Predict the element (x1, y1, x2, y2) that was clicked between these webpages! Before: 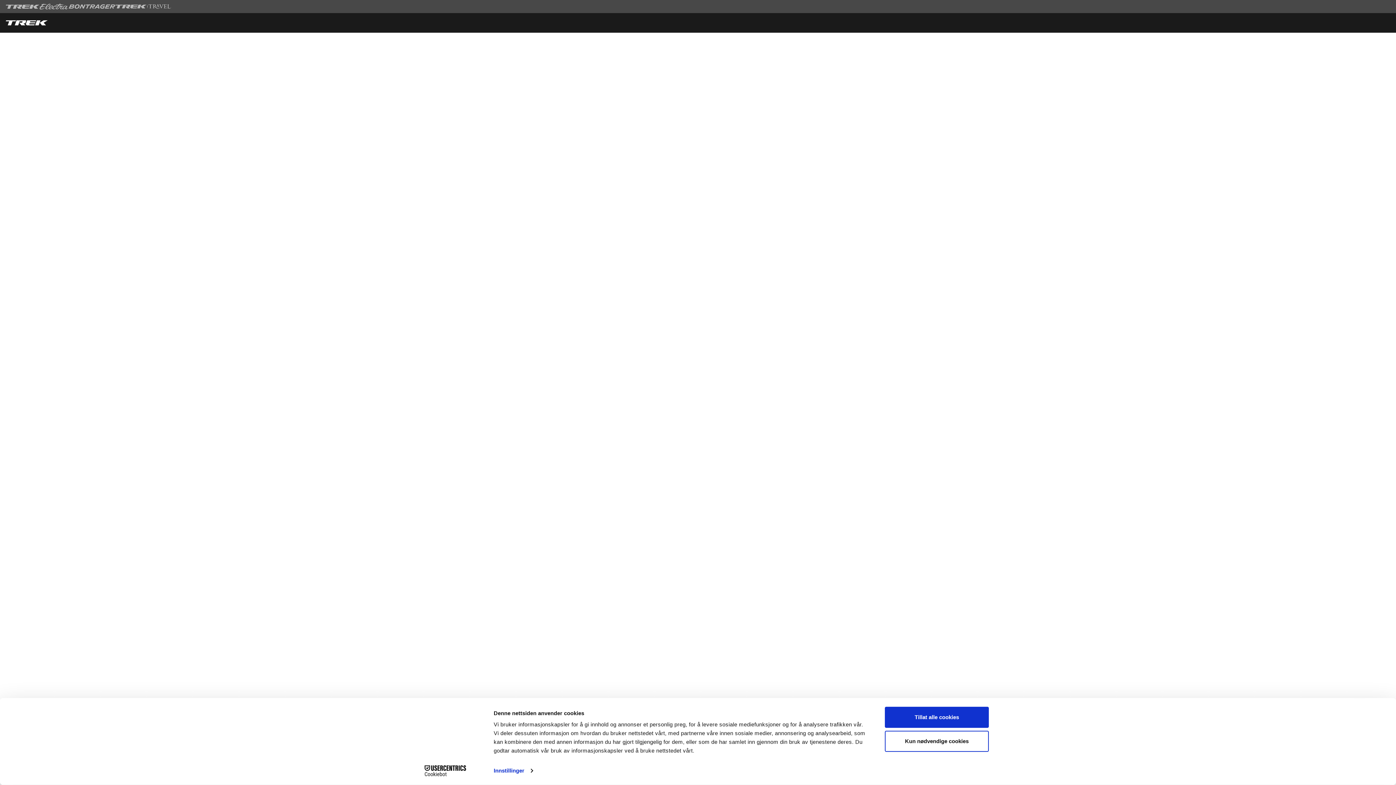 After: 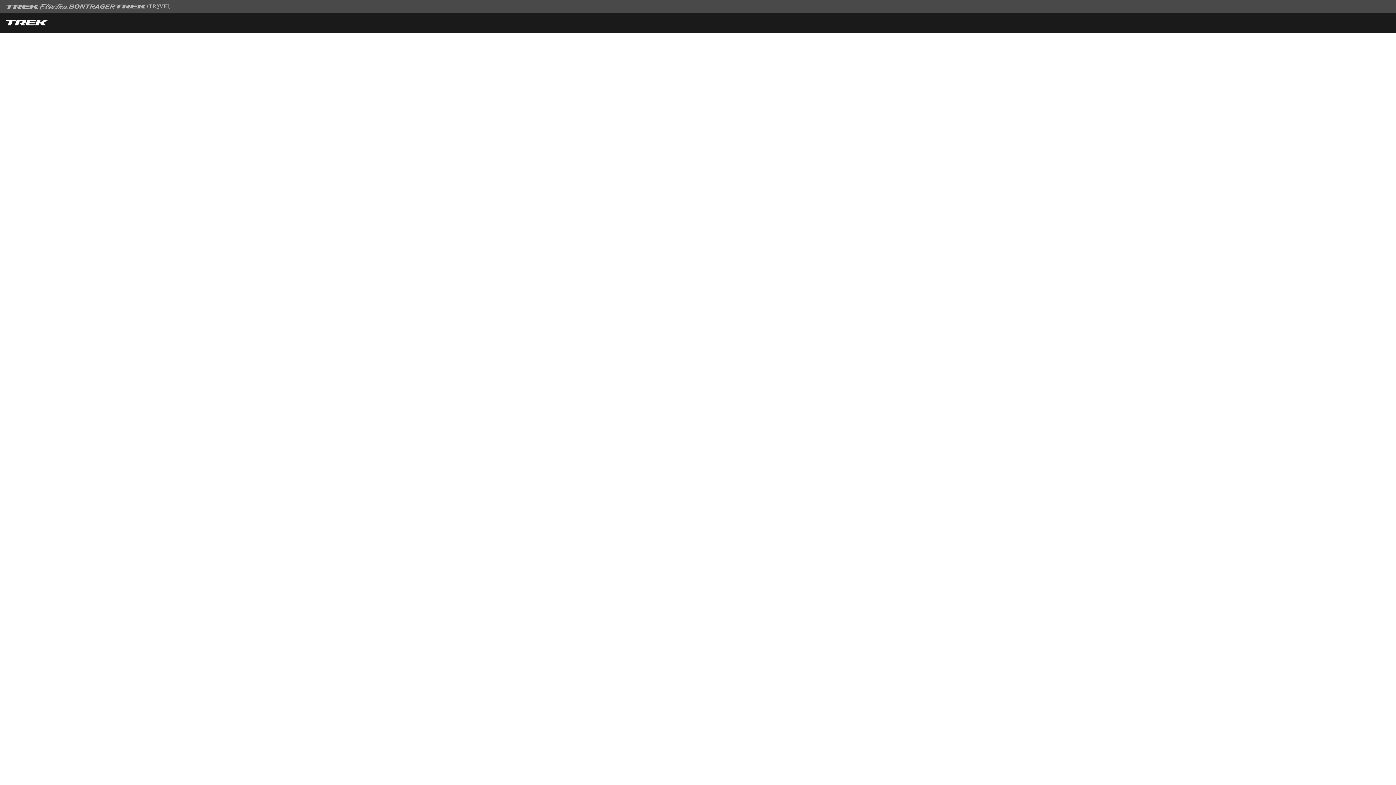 Action: bbox: (885, 707, 989, 728) label: Tillat alle cookies